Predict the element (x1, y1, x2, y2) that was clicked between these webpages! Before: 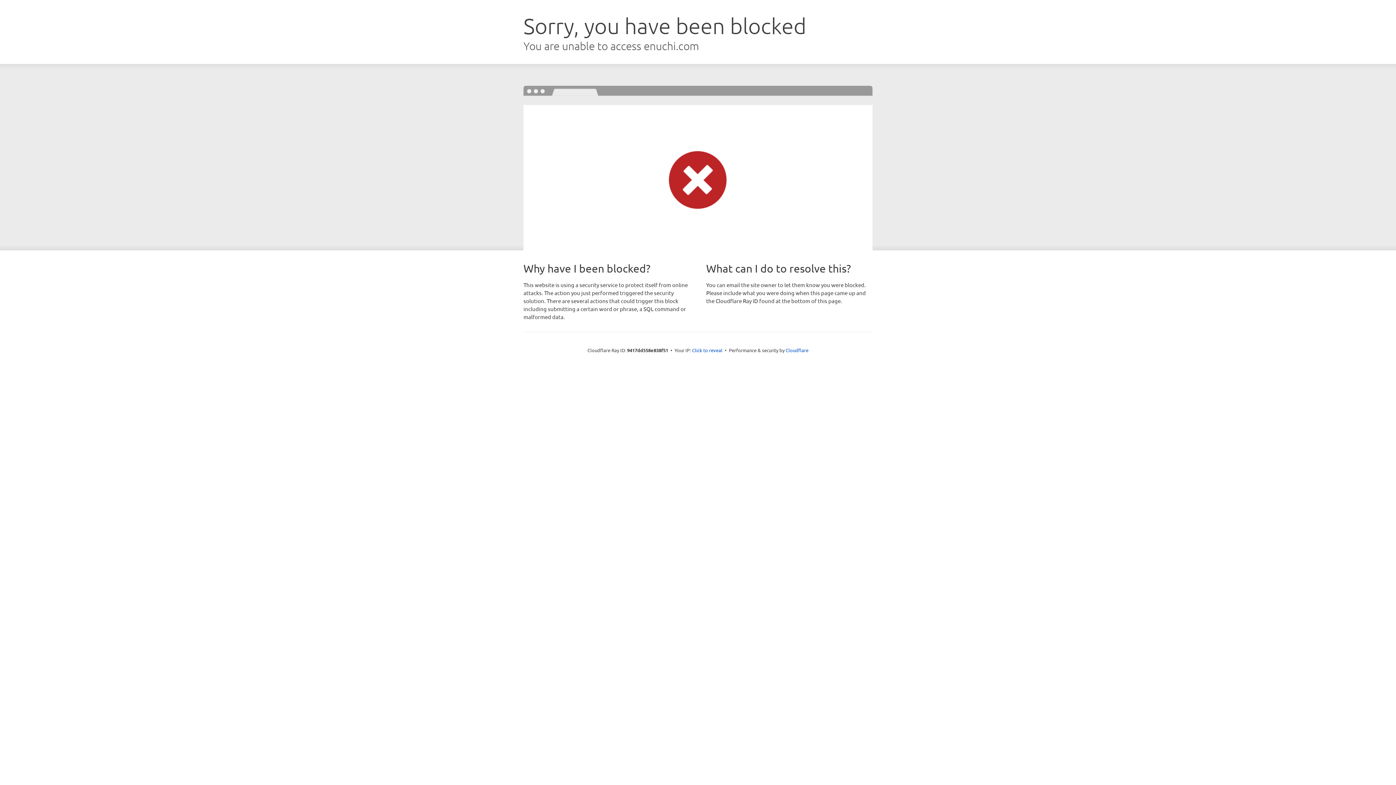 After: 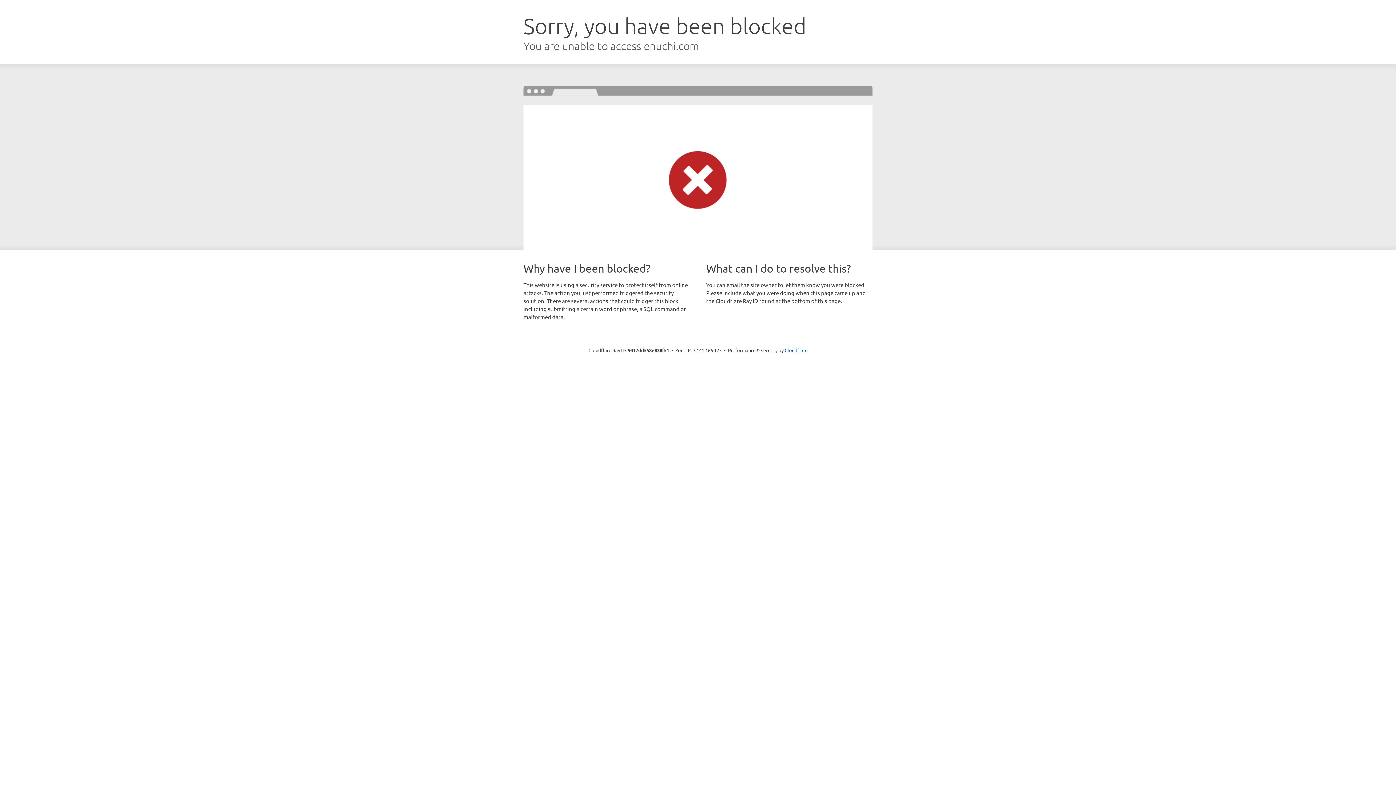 Action: bbox: (692, 346, 722, 353) label: Click to reveal